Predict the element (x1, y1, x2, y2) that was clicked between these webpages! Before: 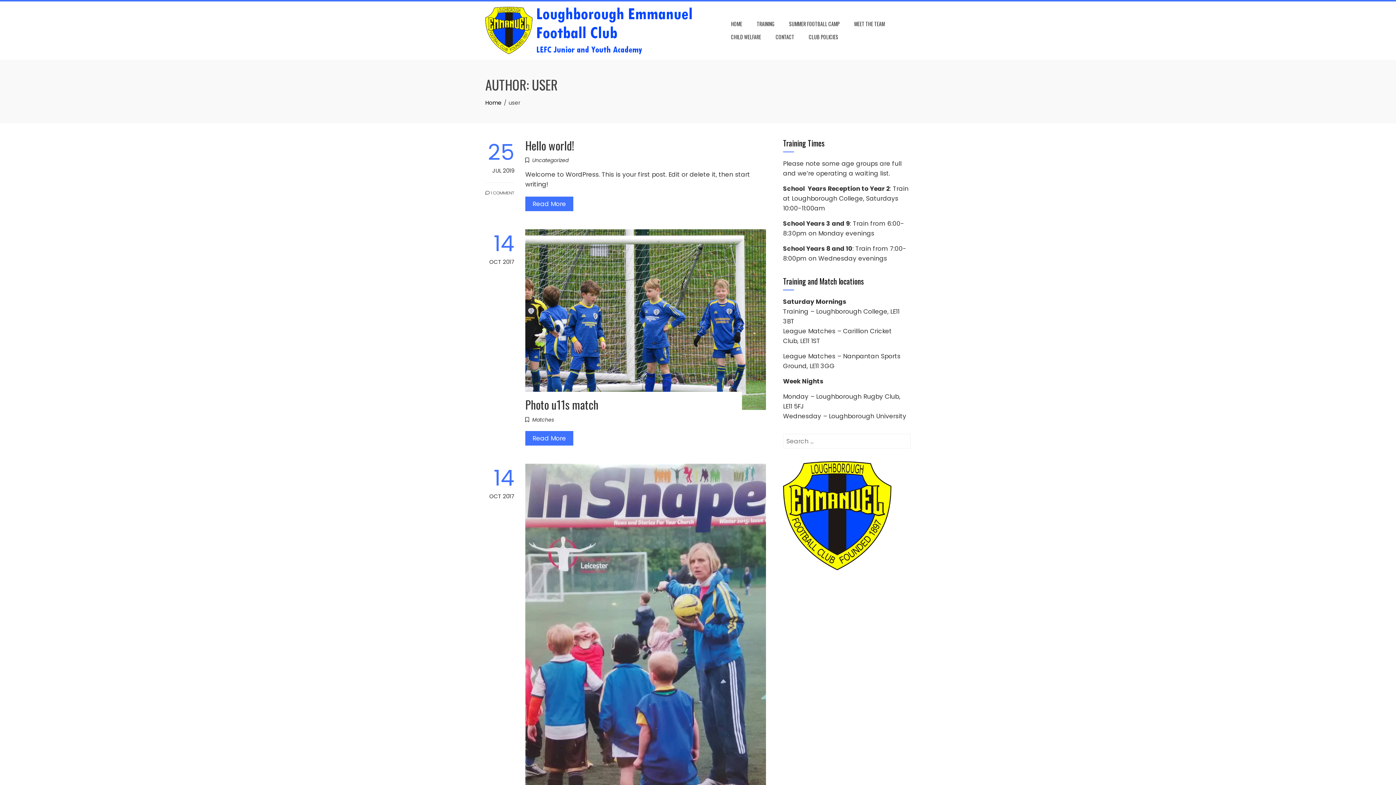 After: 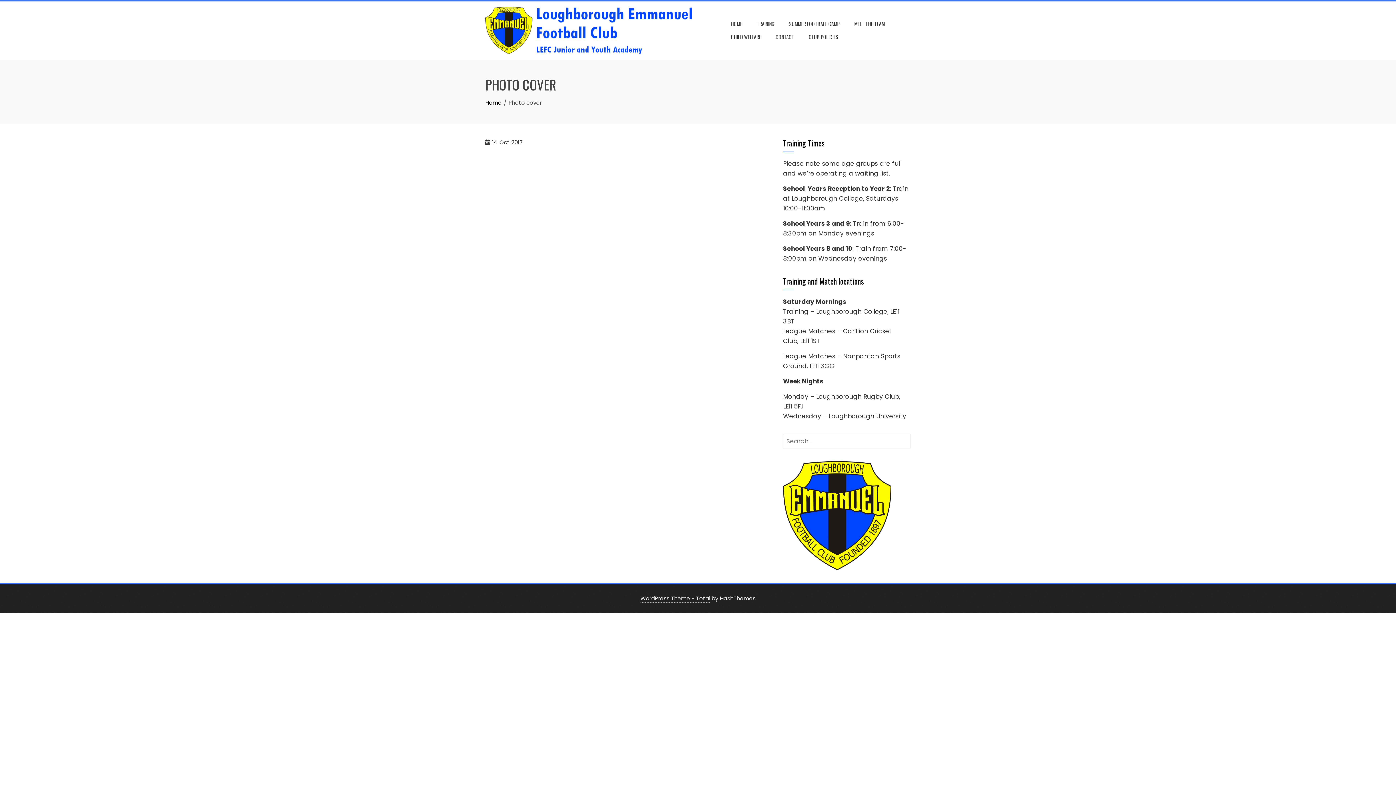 Action: bbox: (525, 633, 766, 641)